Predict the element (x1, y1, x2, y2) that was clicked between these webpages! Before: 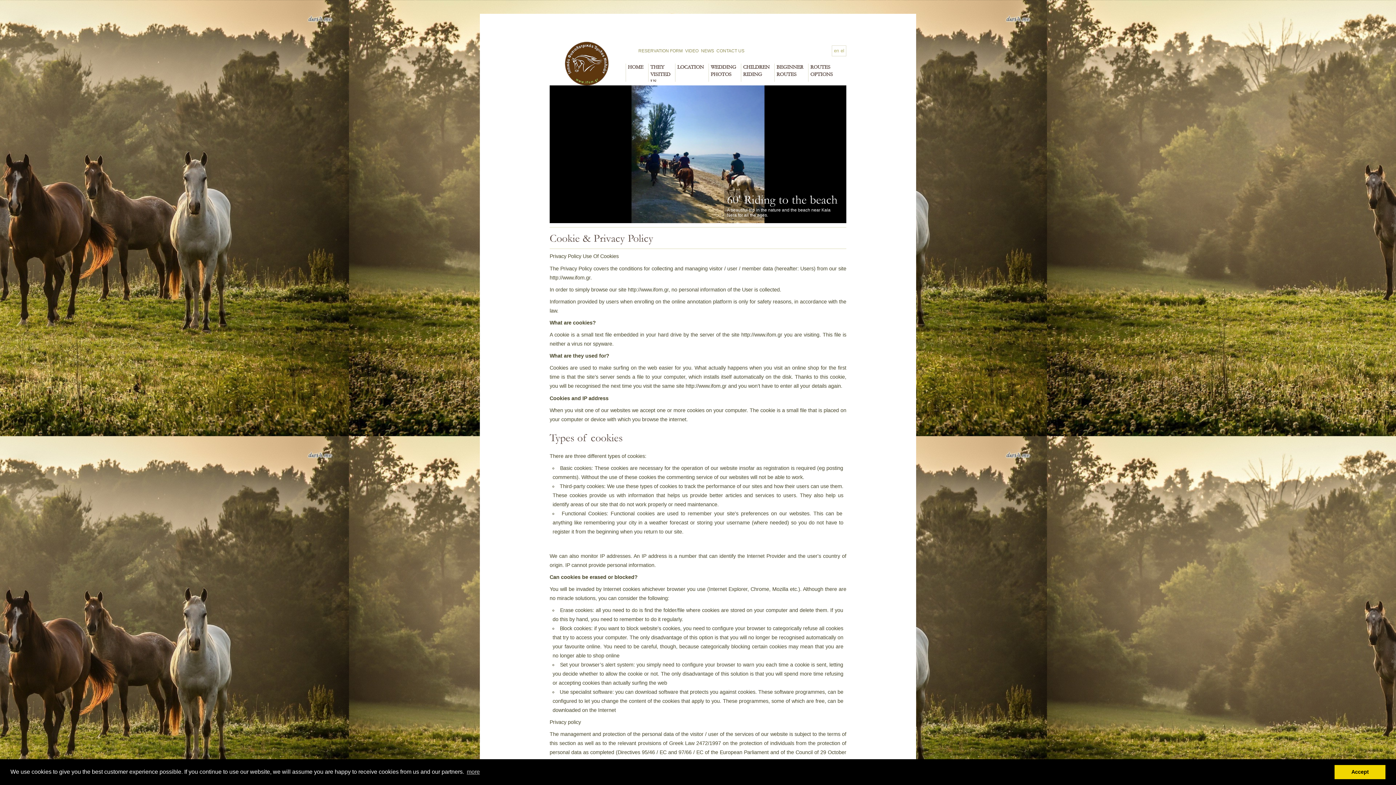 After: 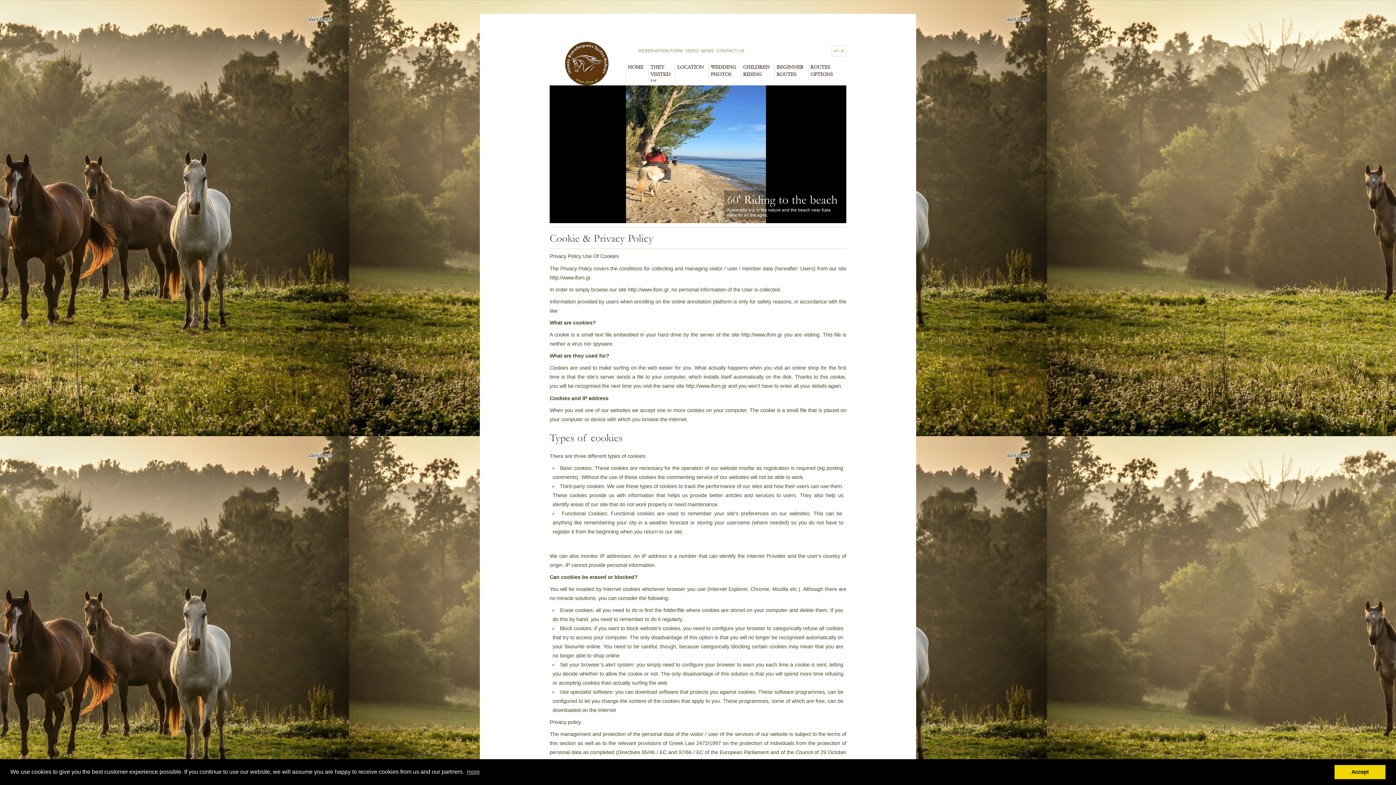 Action: bbox: (833, 48, 839, 53) label: en